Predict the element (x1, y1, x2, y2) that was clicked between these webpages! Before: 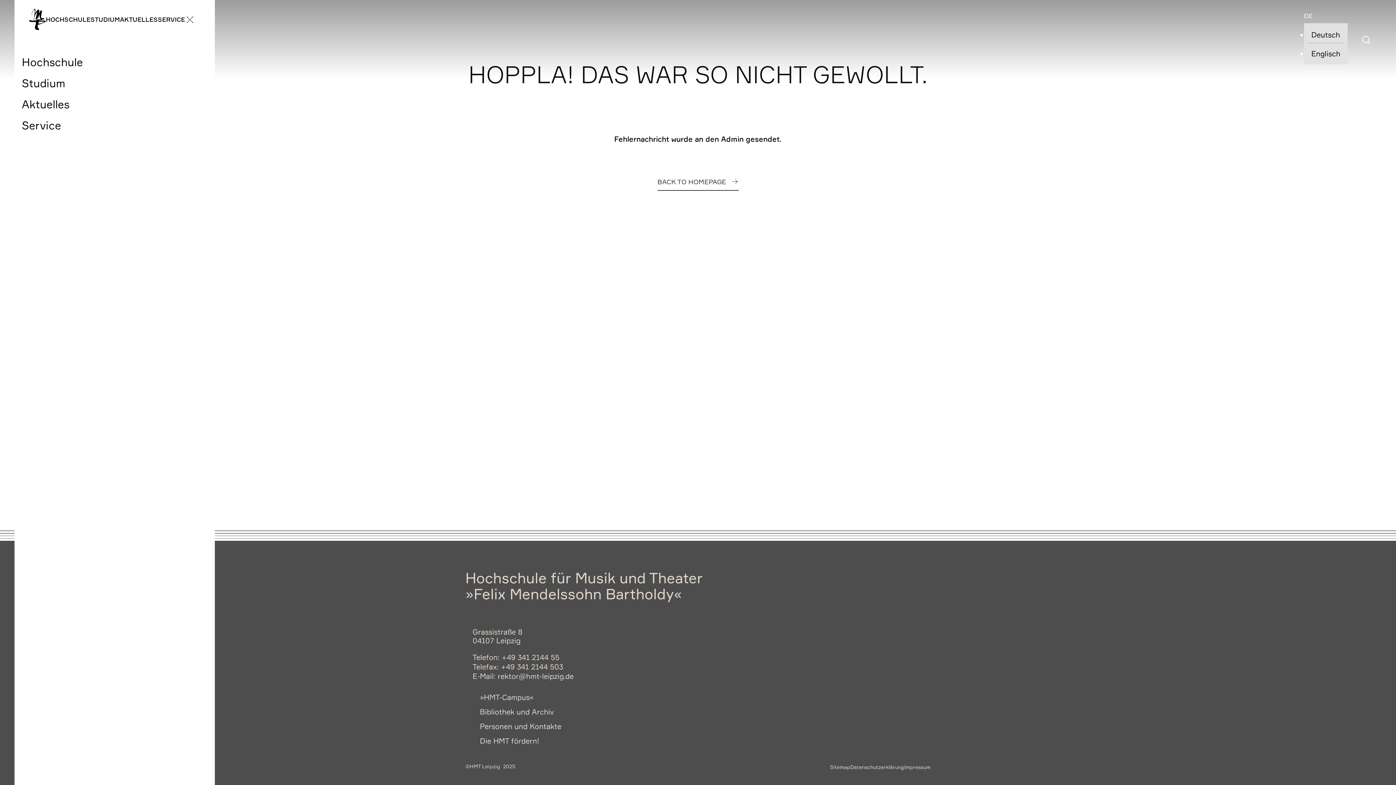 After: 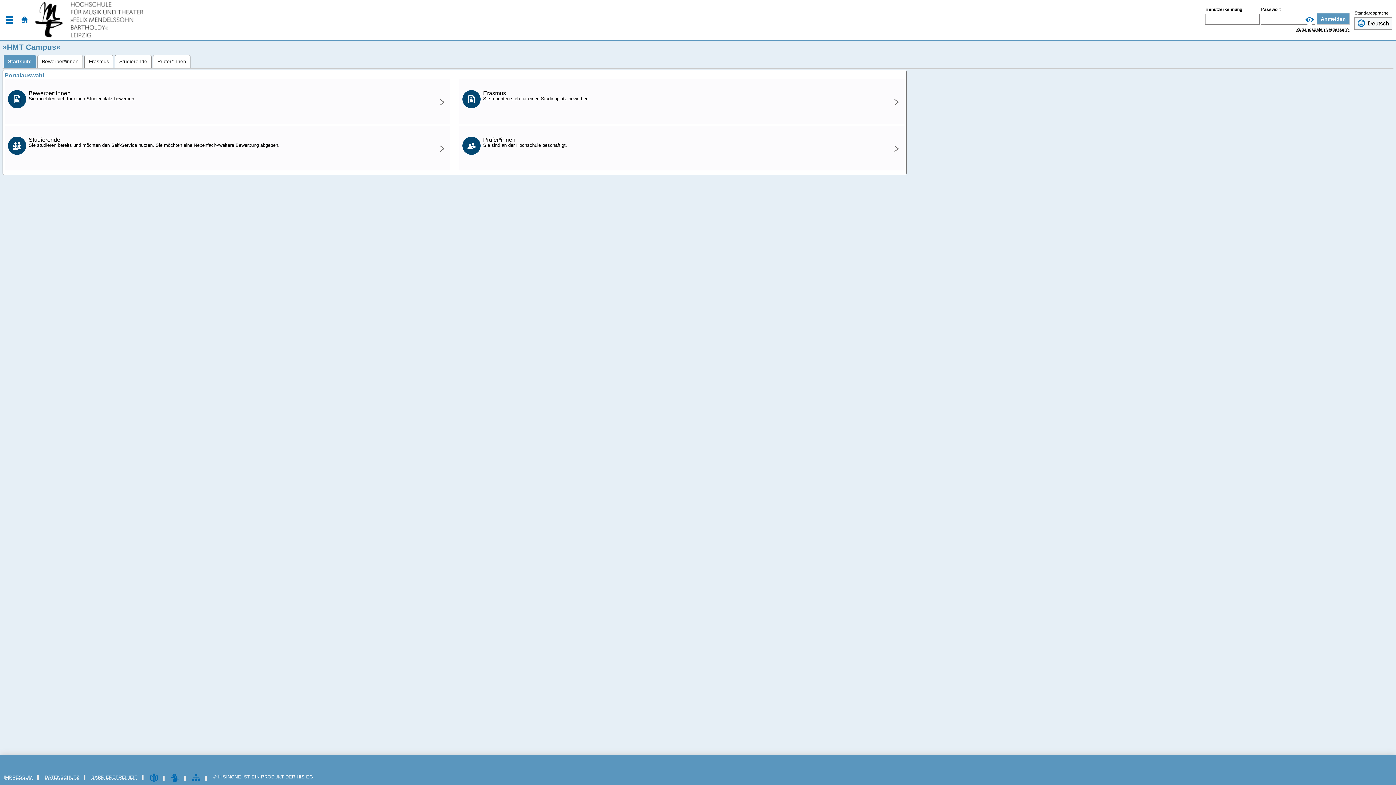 Action: bbox: (480, 692, 533, 702) label: »HMT-Campus«